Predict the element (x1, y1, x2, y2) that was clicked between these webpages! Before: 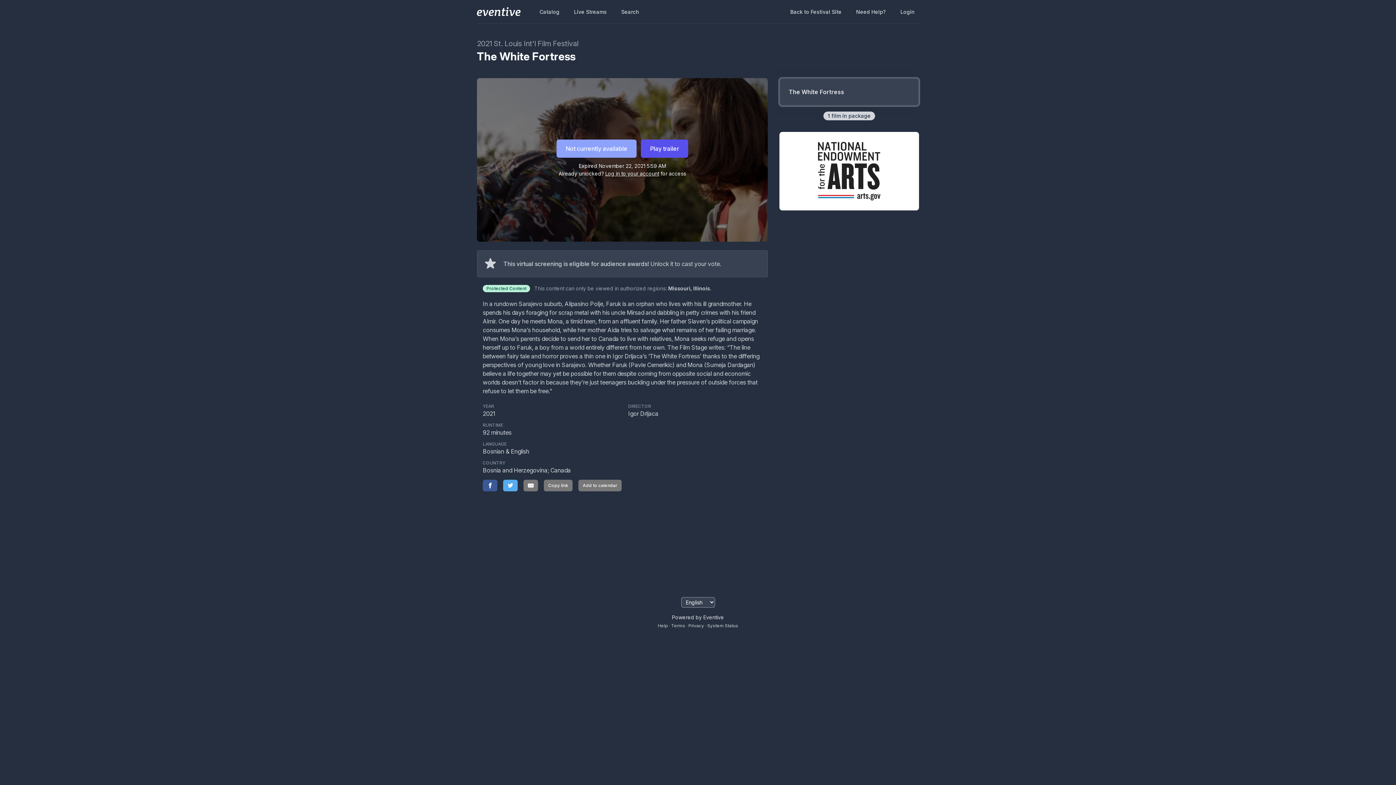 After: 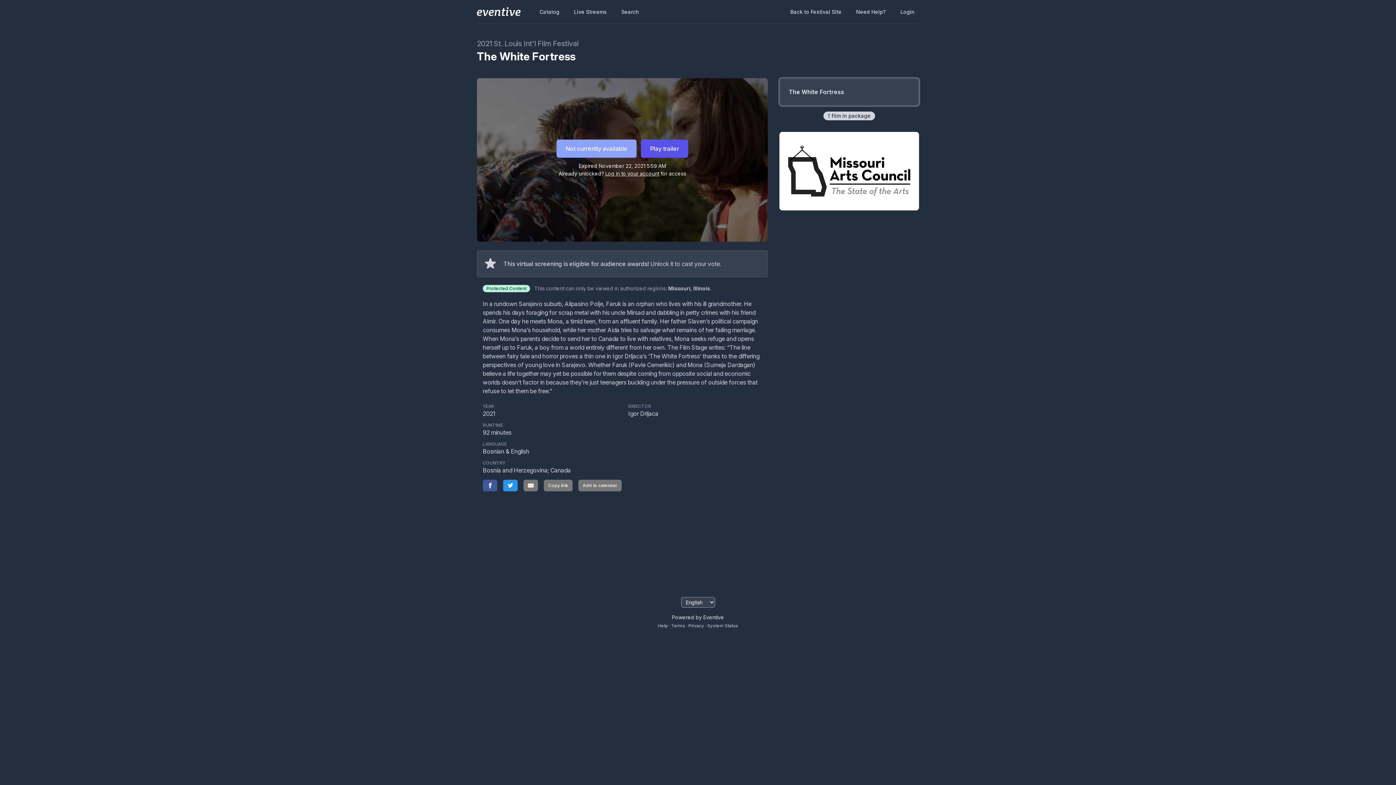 Action: label: Twitter bbox: (503, 480, 517, 491)